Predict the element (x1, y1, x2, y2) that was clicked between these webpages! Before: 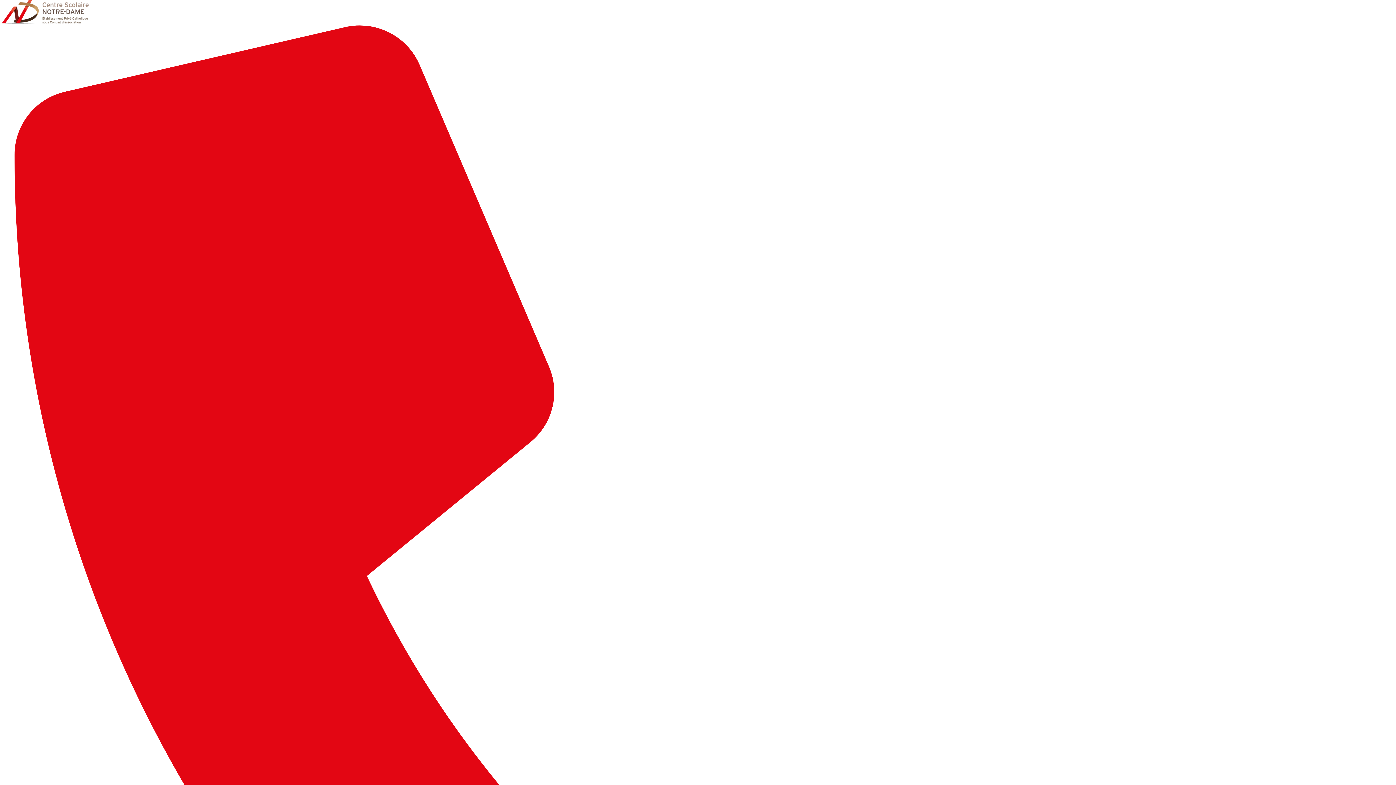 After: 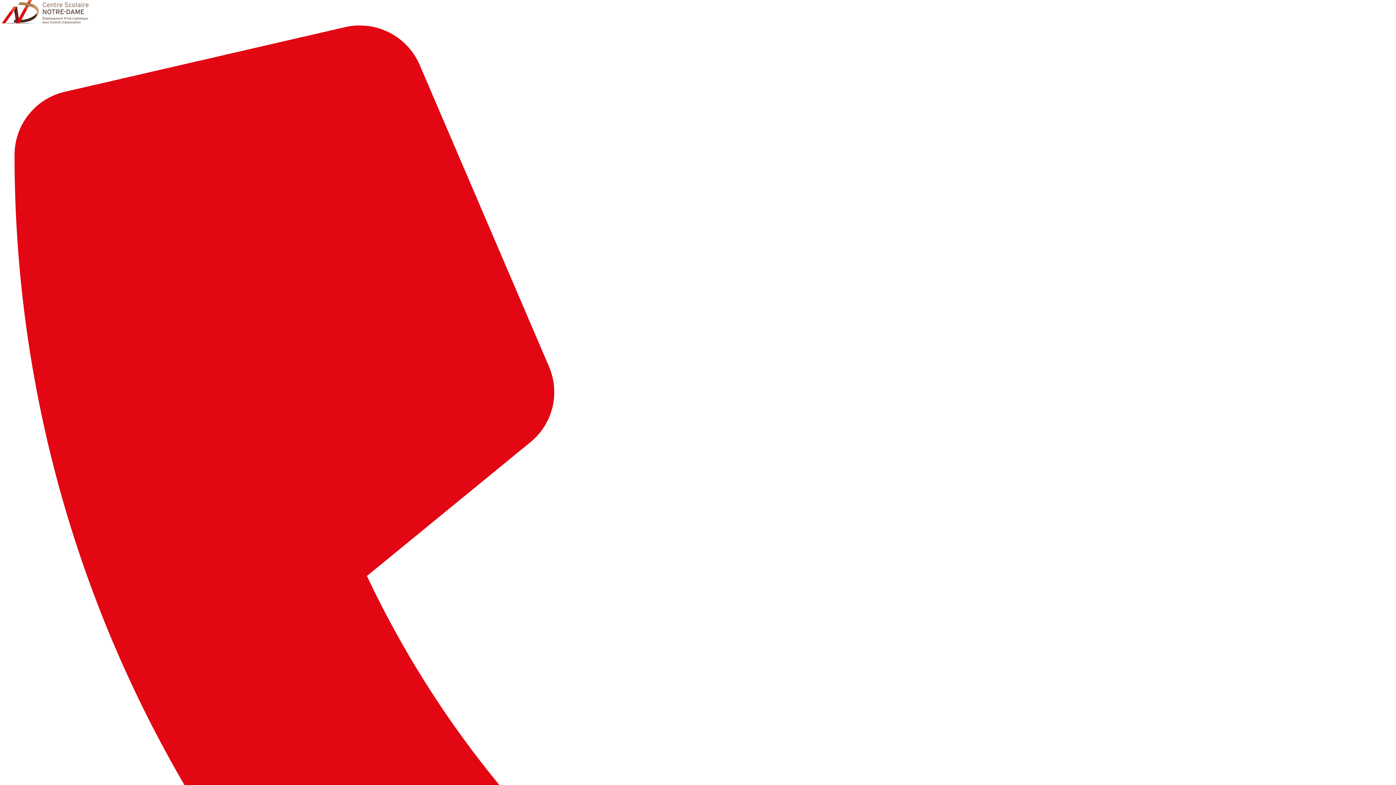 Action: bbox: (0, 18, 88, 25)